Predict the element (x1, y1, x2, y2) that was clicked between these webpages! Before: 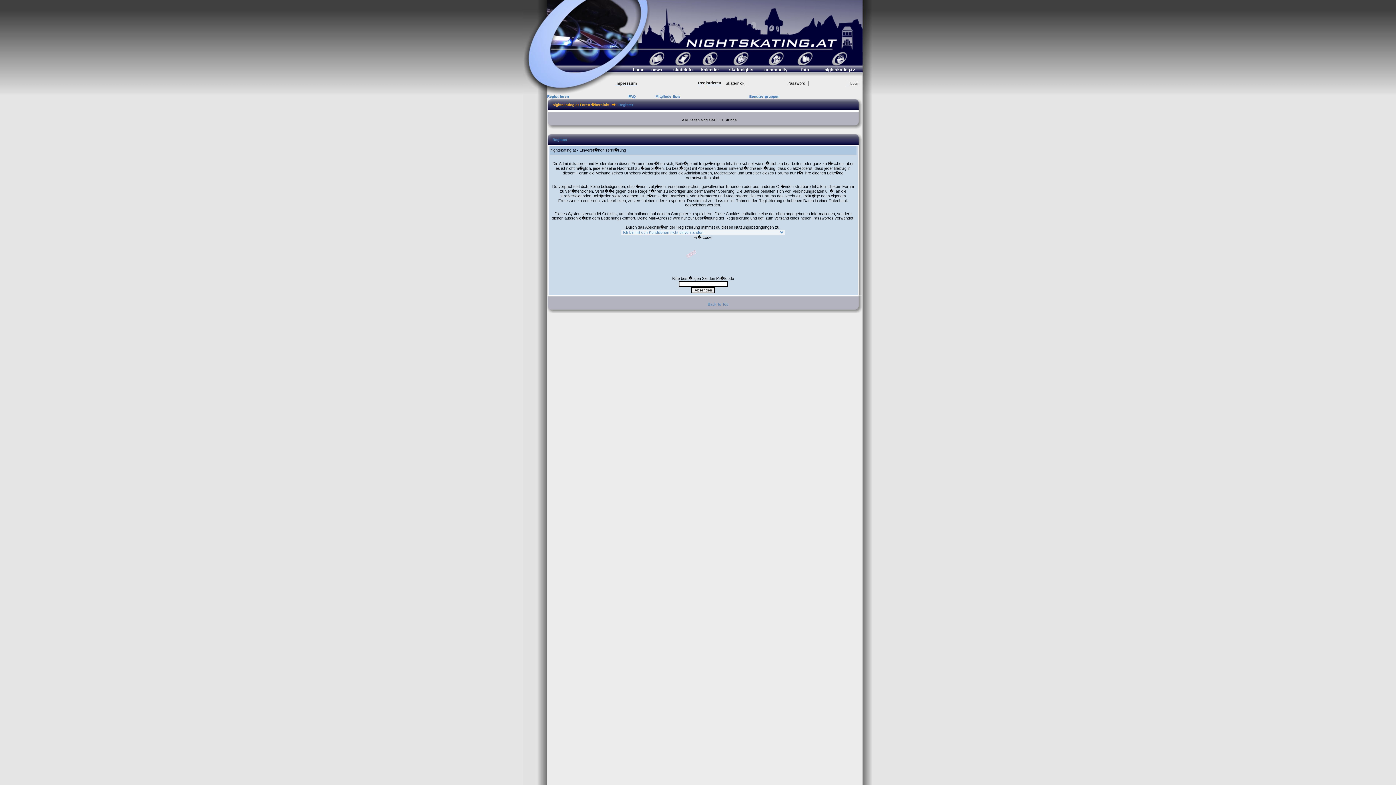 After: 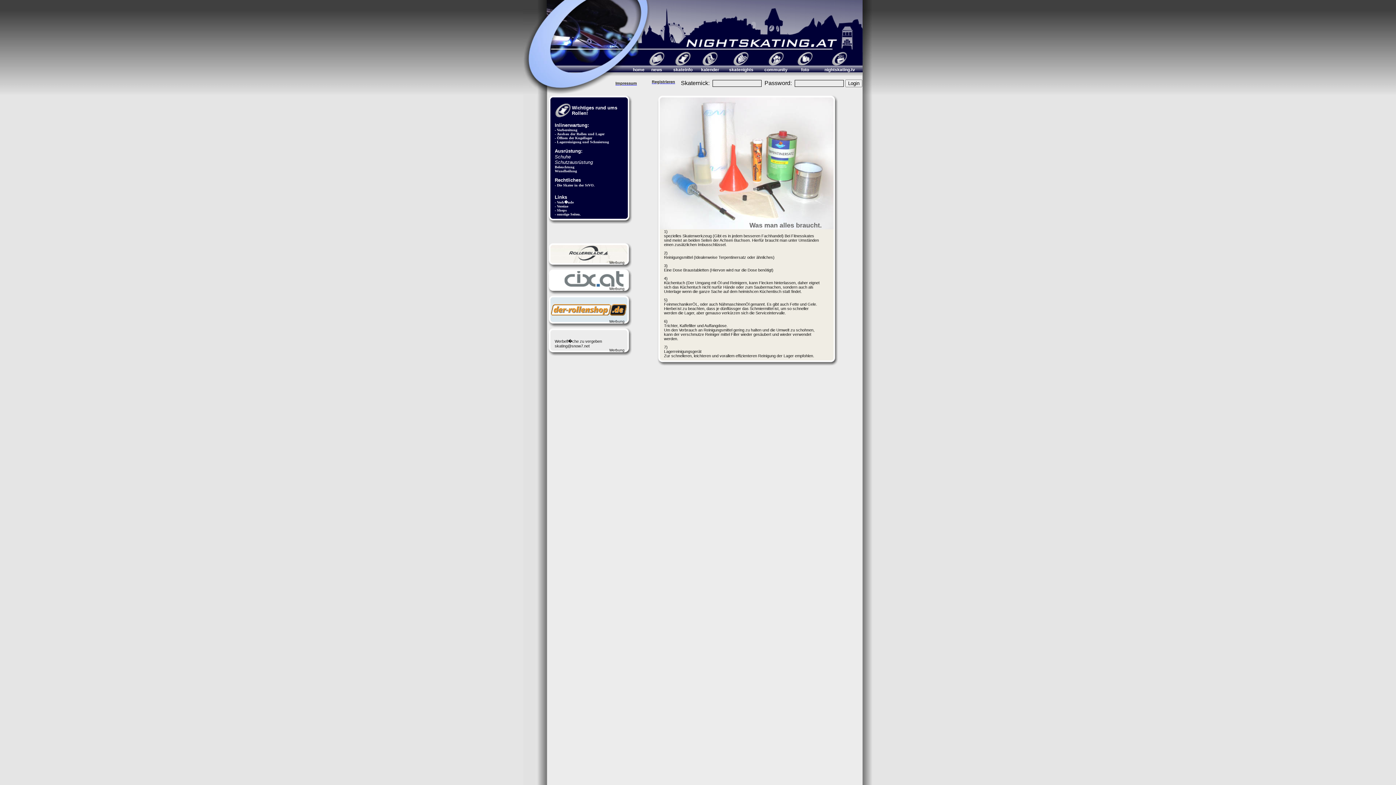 Action: label: 
skateinfo bbox: (673, 63, 692, 72)